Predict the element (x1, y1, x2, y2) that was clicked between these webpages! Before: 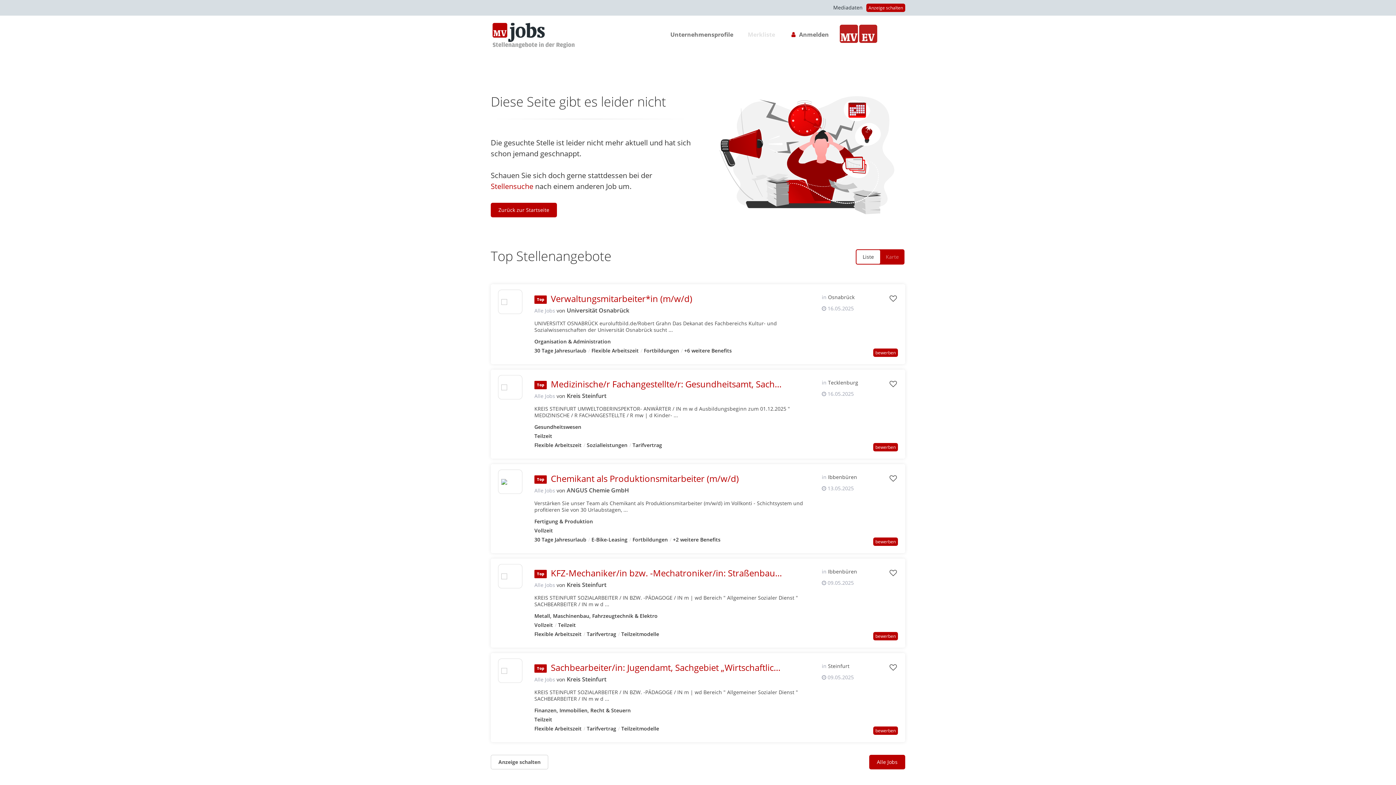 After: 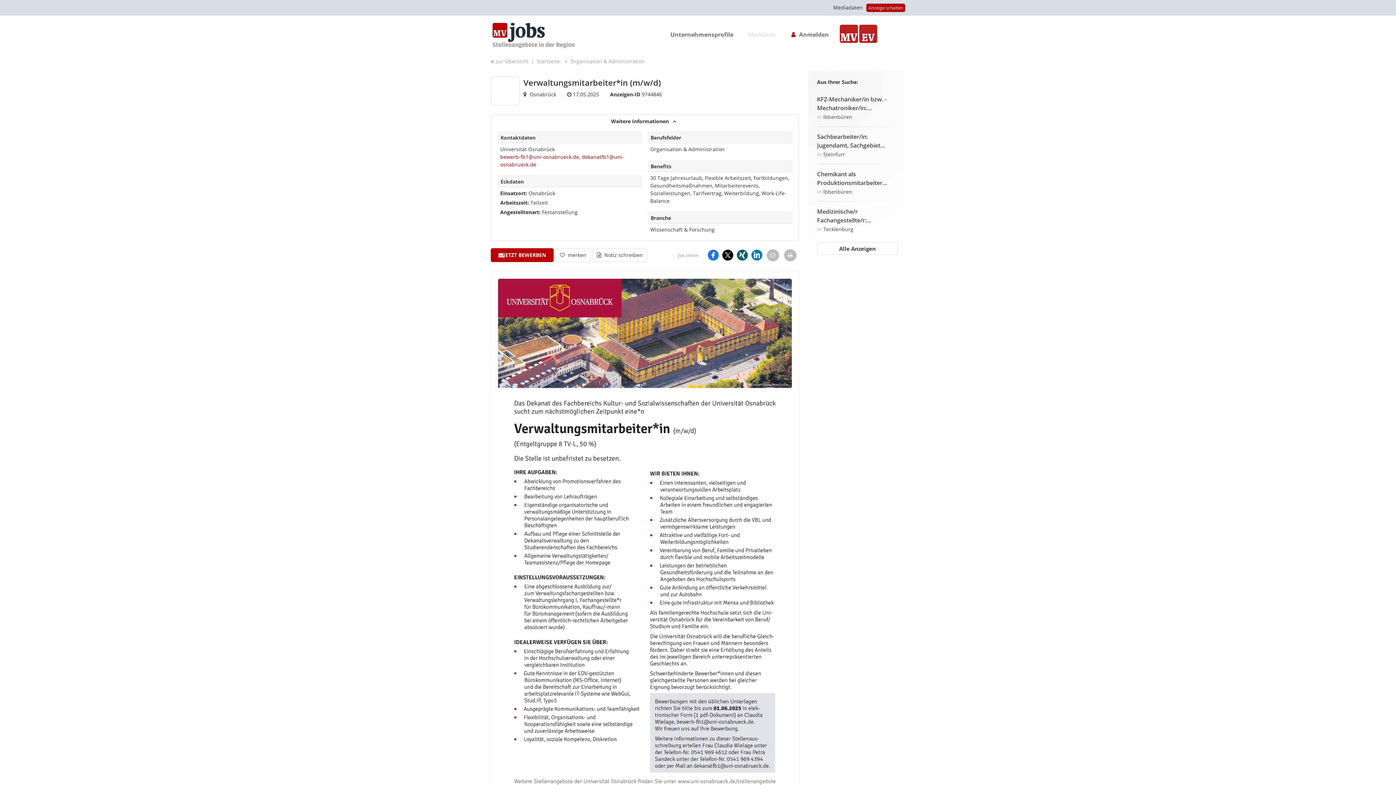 Action: bbox: (498, 296, 522, 307)